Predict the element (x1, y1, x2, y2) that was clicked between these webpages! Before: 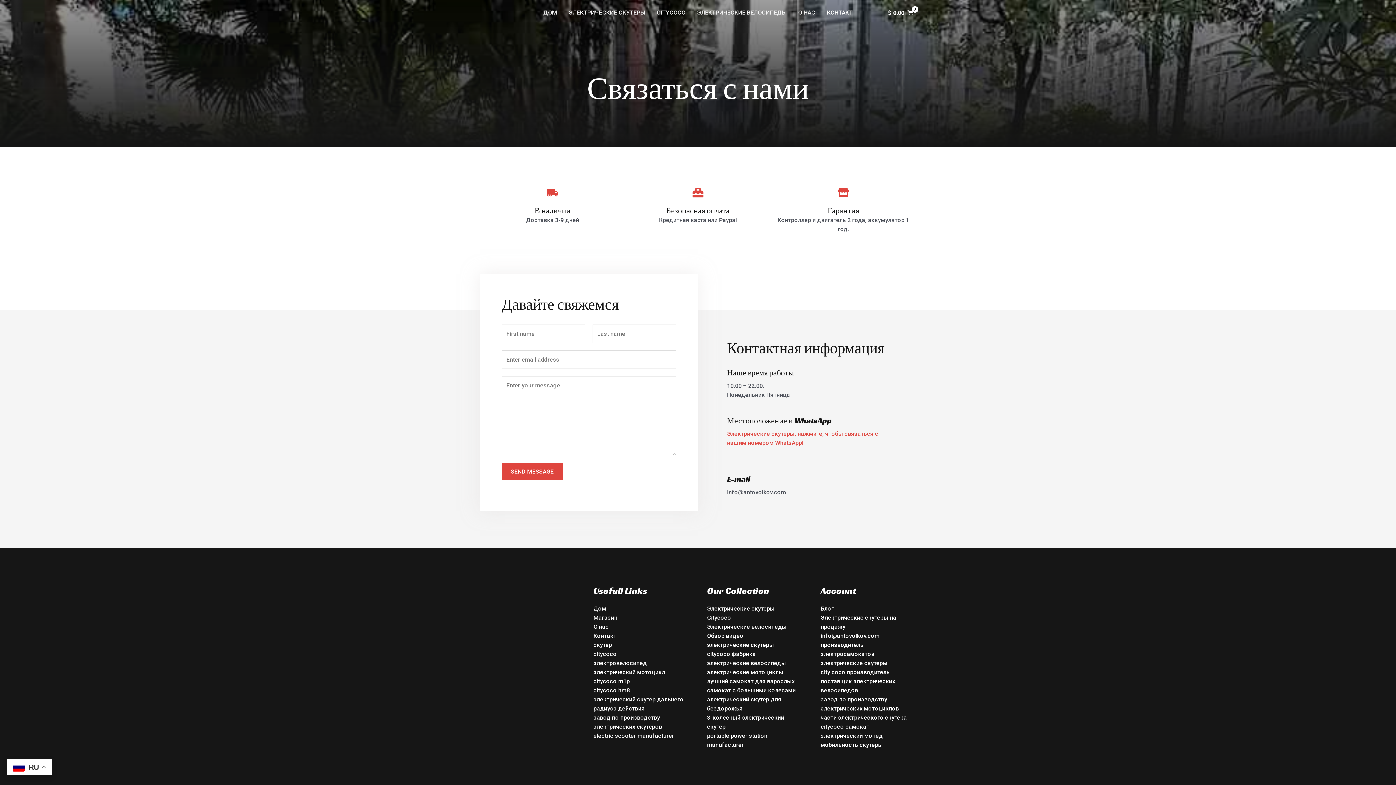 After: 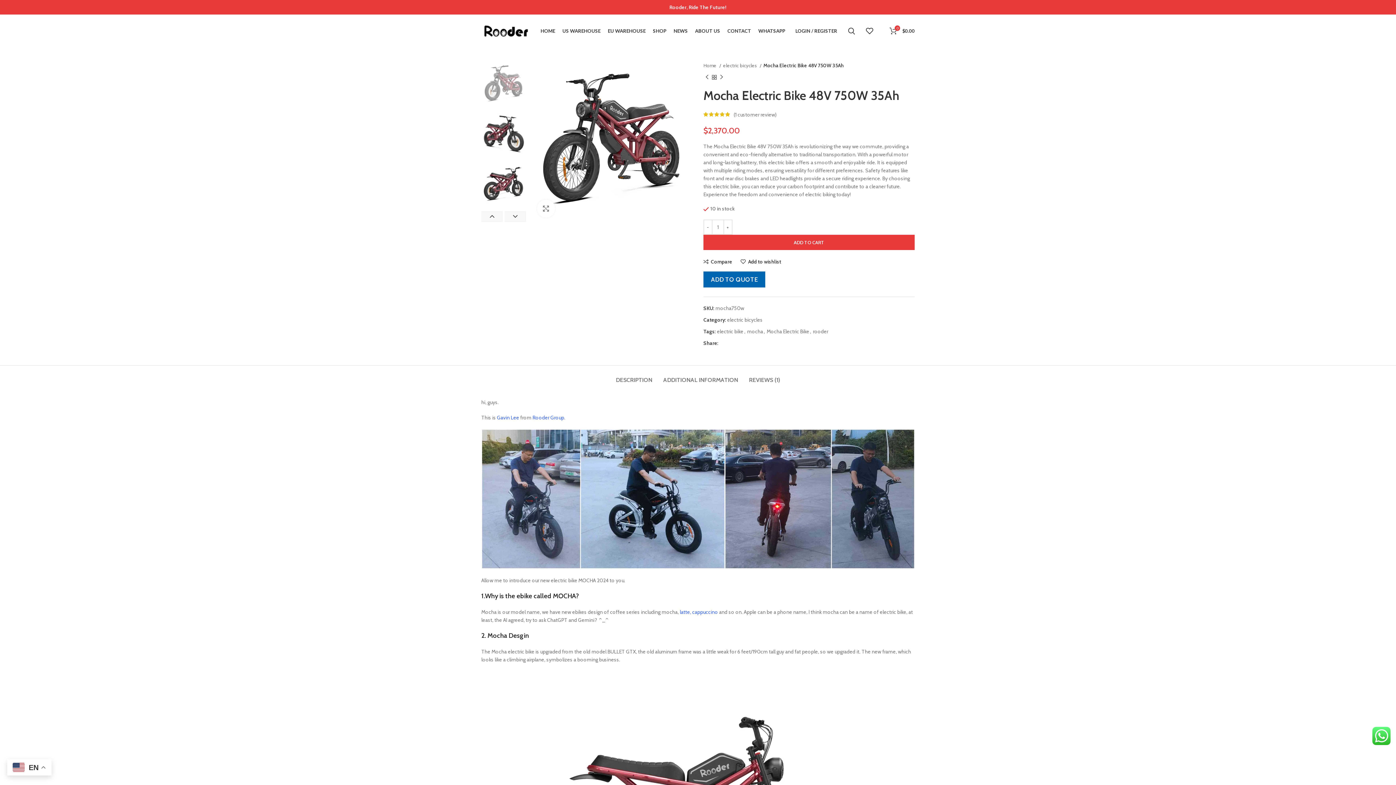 Action: bbox: (707, 659, 786, 666) label: электрические велосипеды